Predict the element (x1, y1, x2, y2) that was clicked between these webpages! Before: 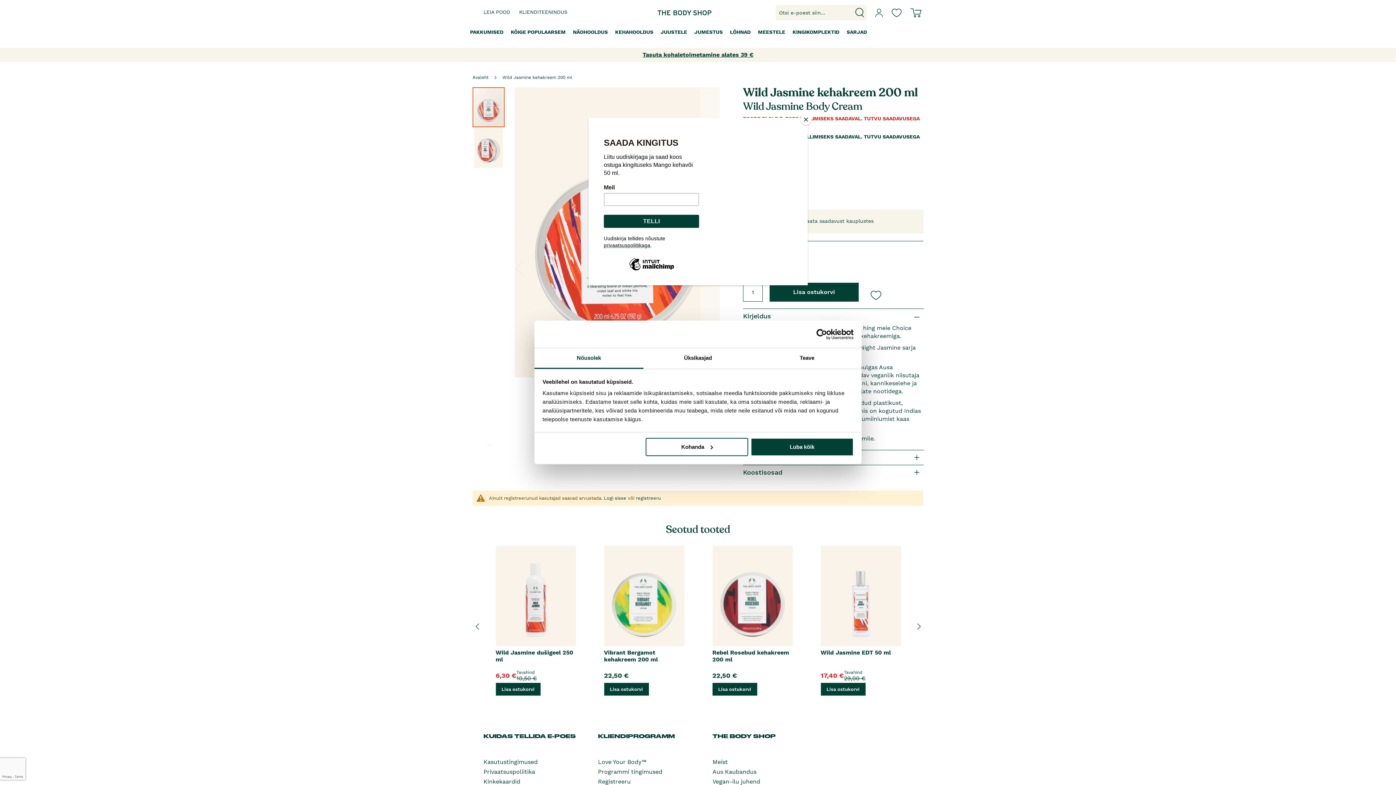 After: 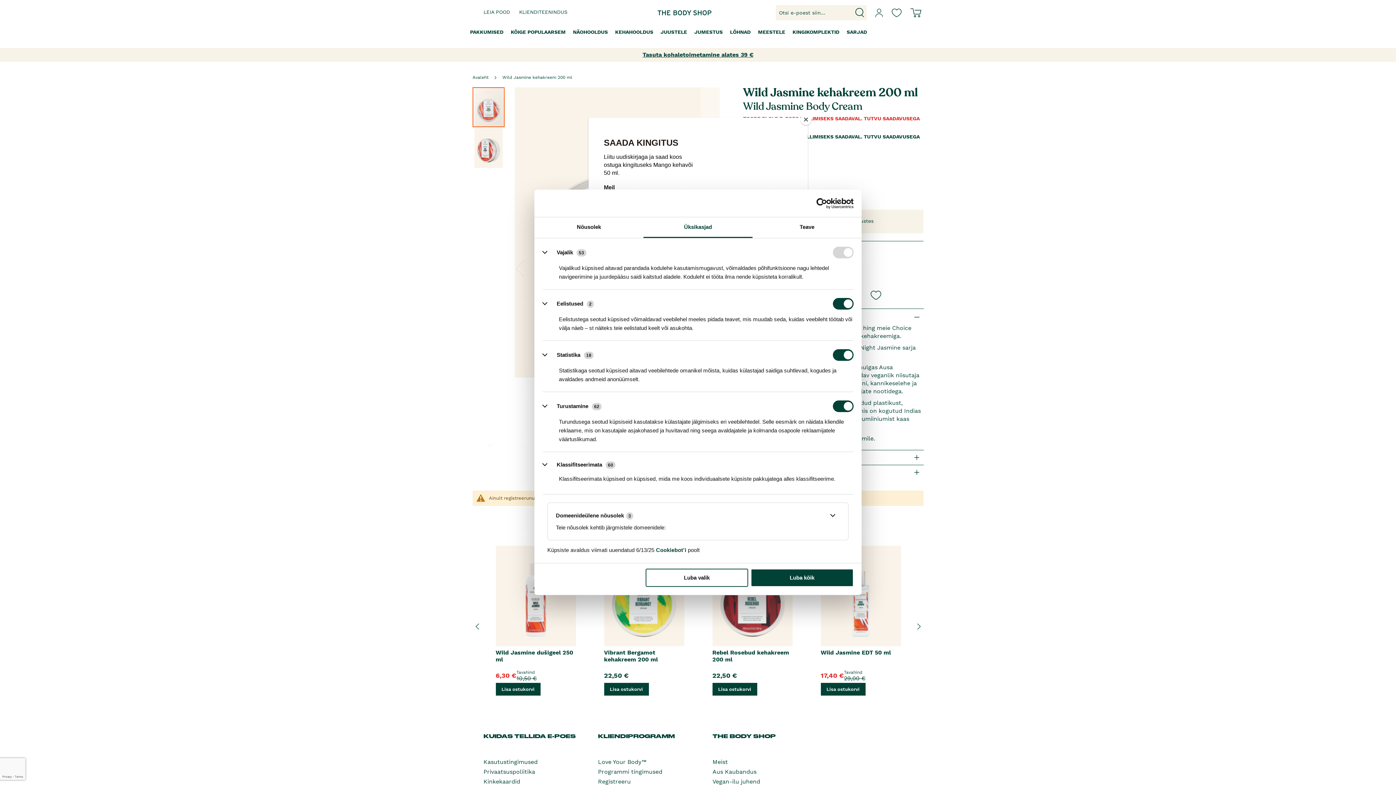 Action: bbox: (645, 438, 748, 456) label: Kohanda